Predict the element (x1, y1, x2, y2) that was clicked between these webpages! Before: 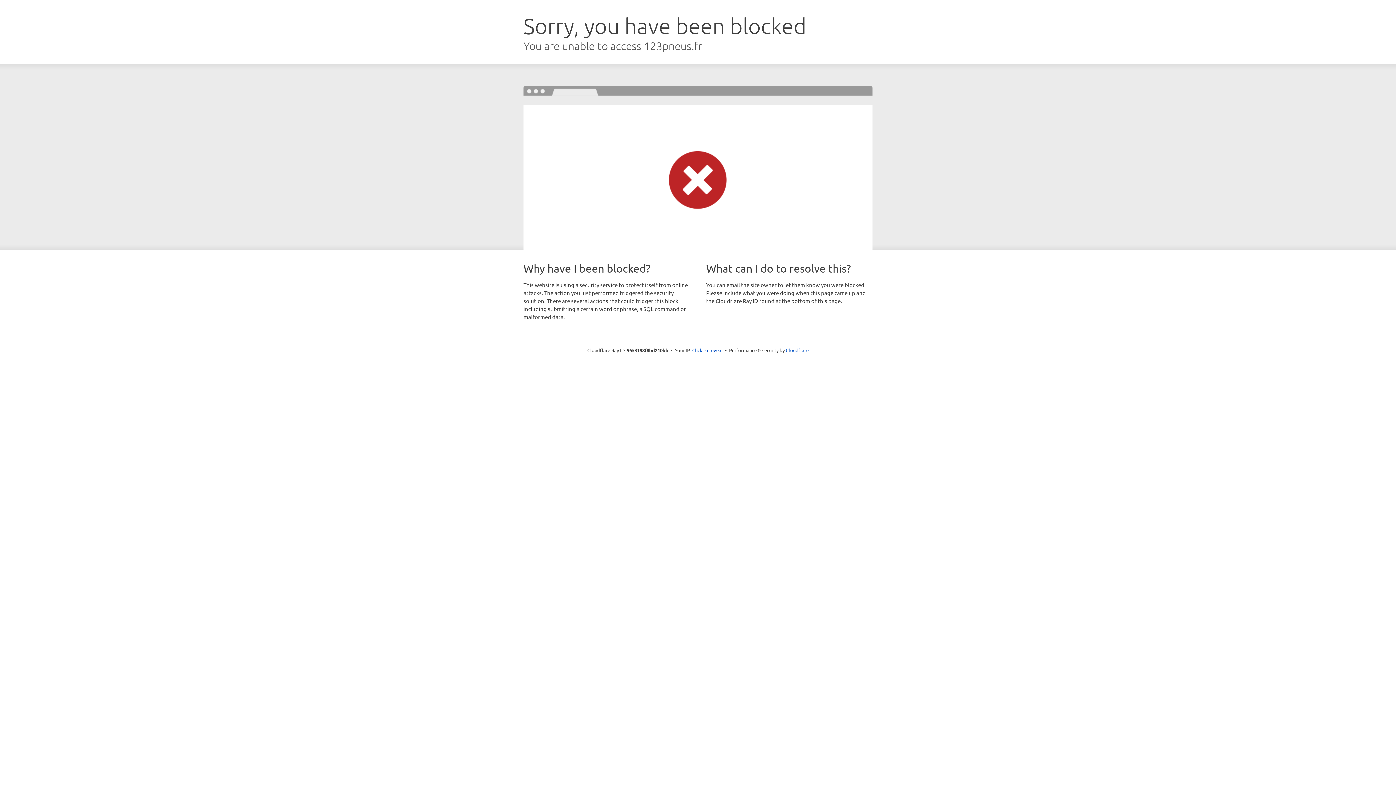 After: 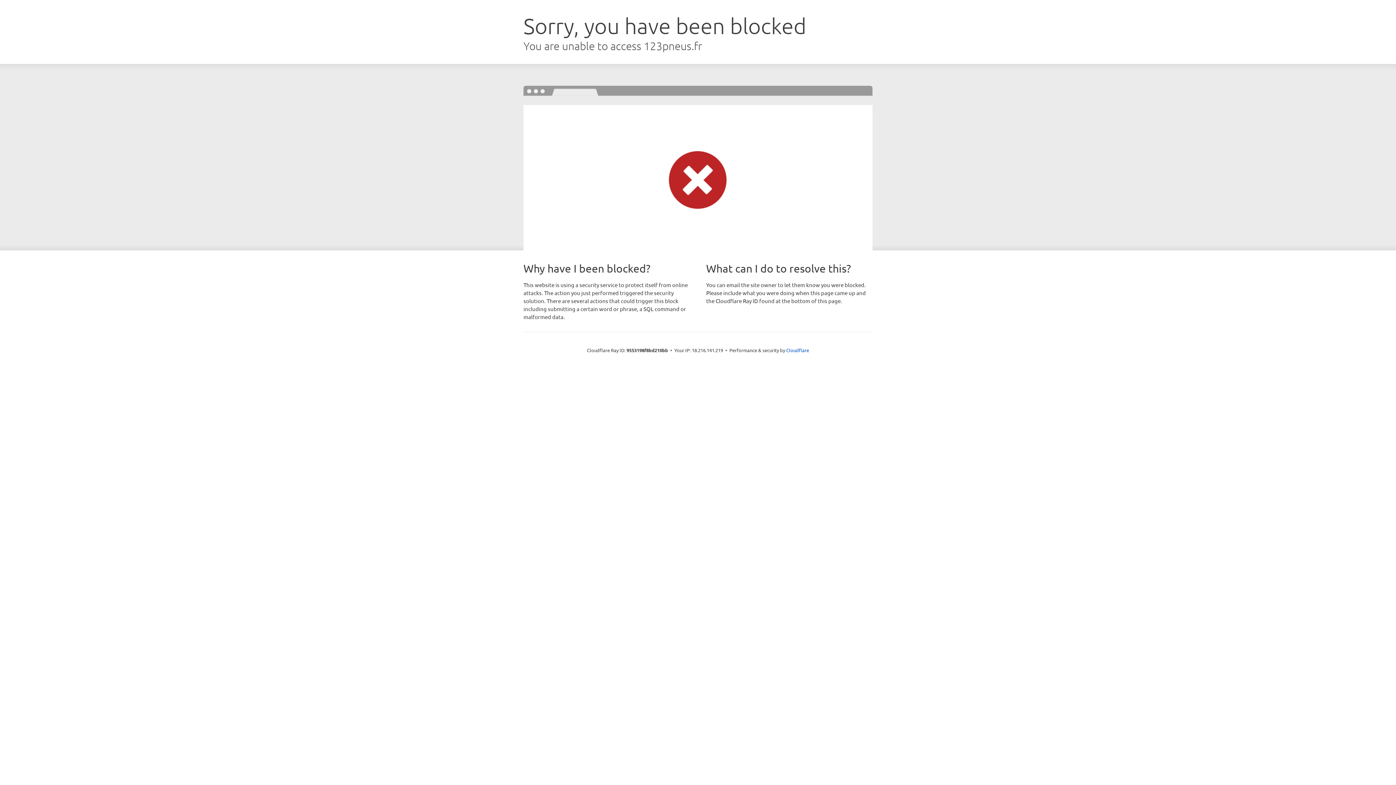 Action: bbox: (692, 346, 722, 353) label: Click to reveal